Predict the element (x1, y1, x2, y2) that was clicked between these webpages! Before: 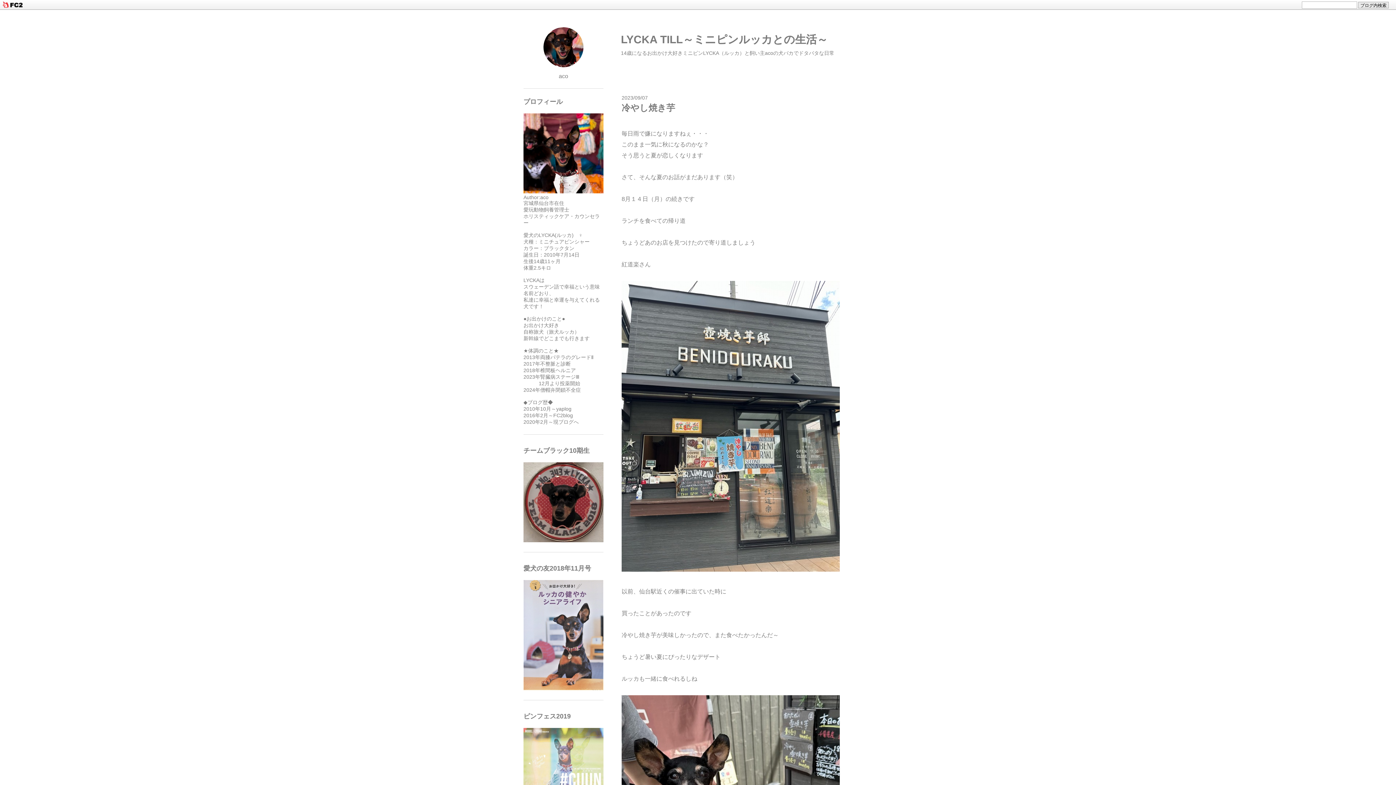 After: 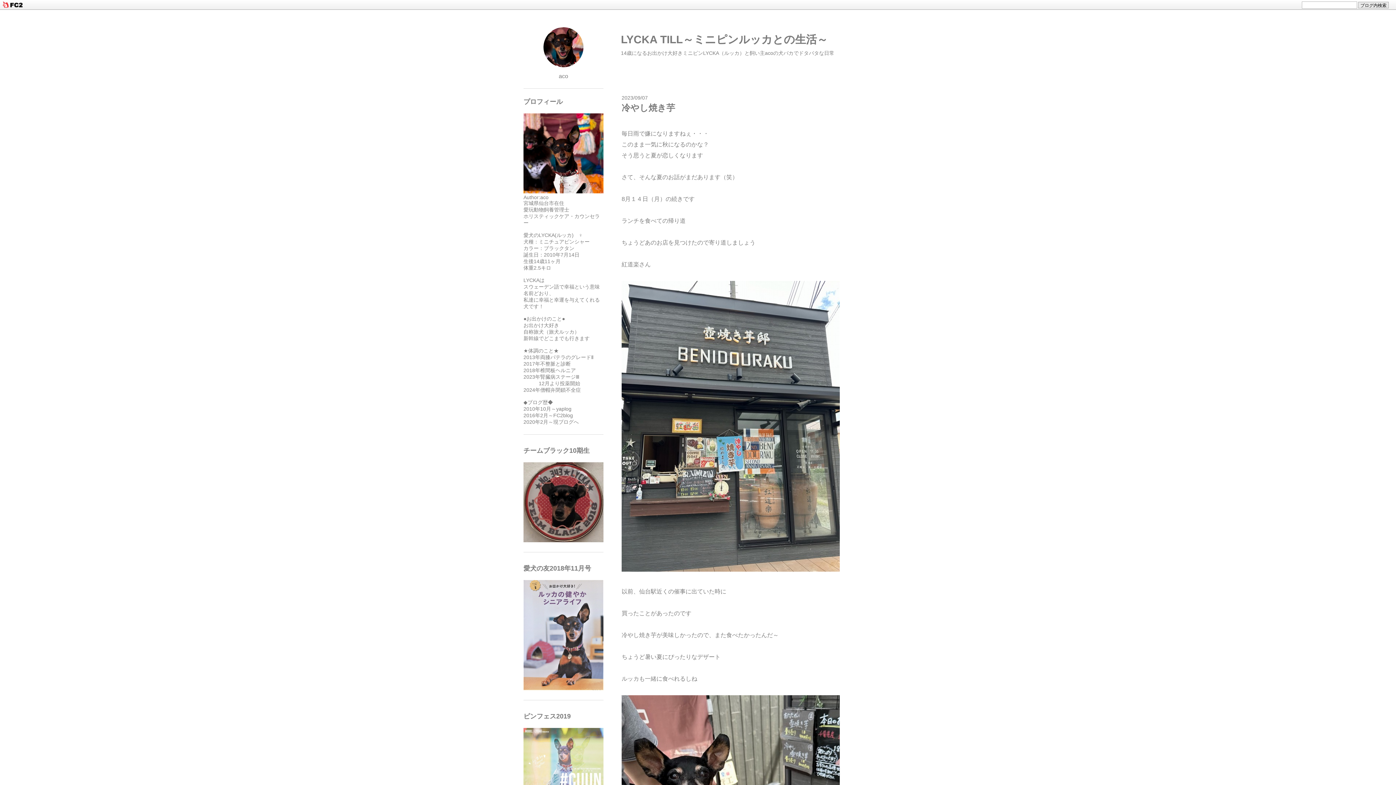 Action: label: 冷やし焼き芋 bbox: (621, 102, 675, 112)